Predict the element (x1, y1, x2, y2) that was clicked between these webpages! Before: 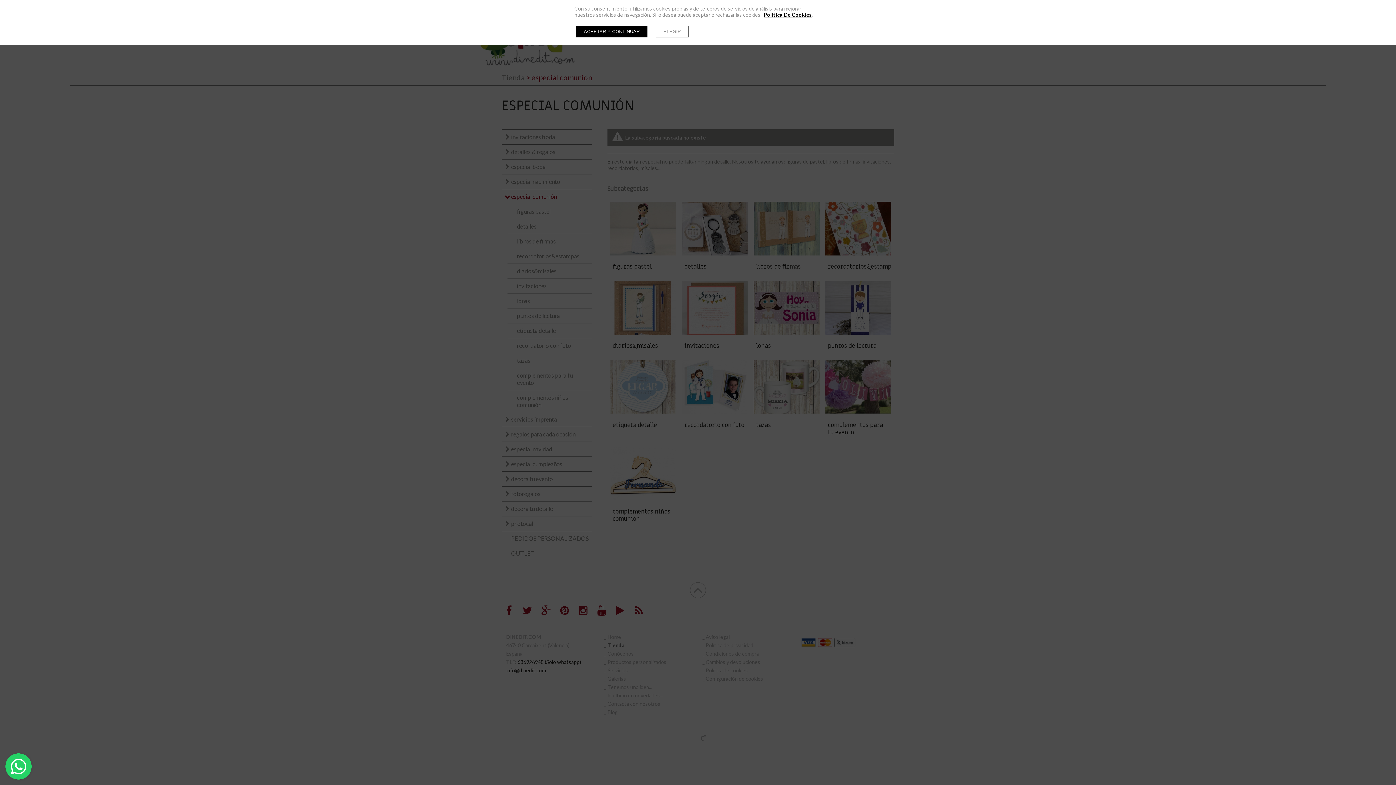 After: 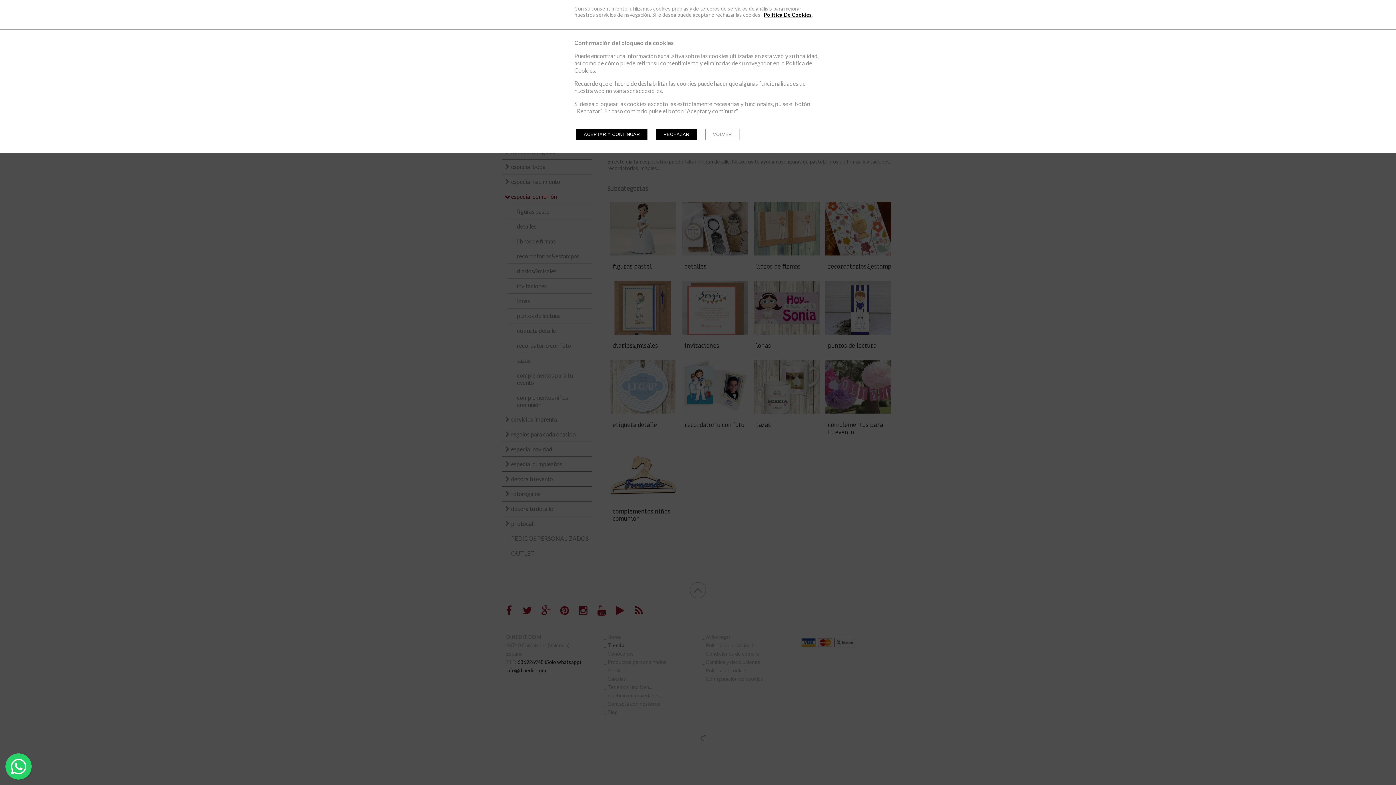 Action: bbox: (656, 25, 688, 37) label: ELEGIR